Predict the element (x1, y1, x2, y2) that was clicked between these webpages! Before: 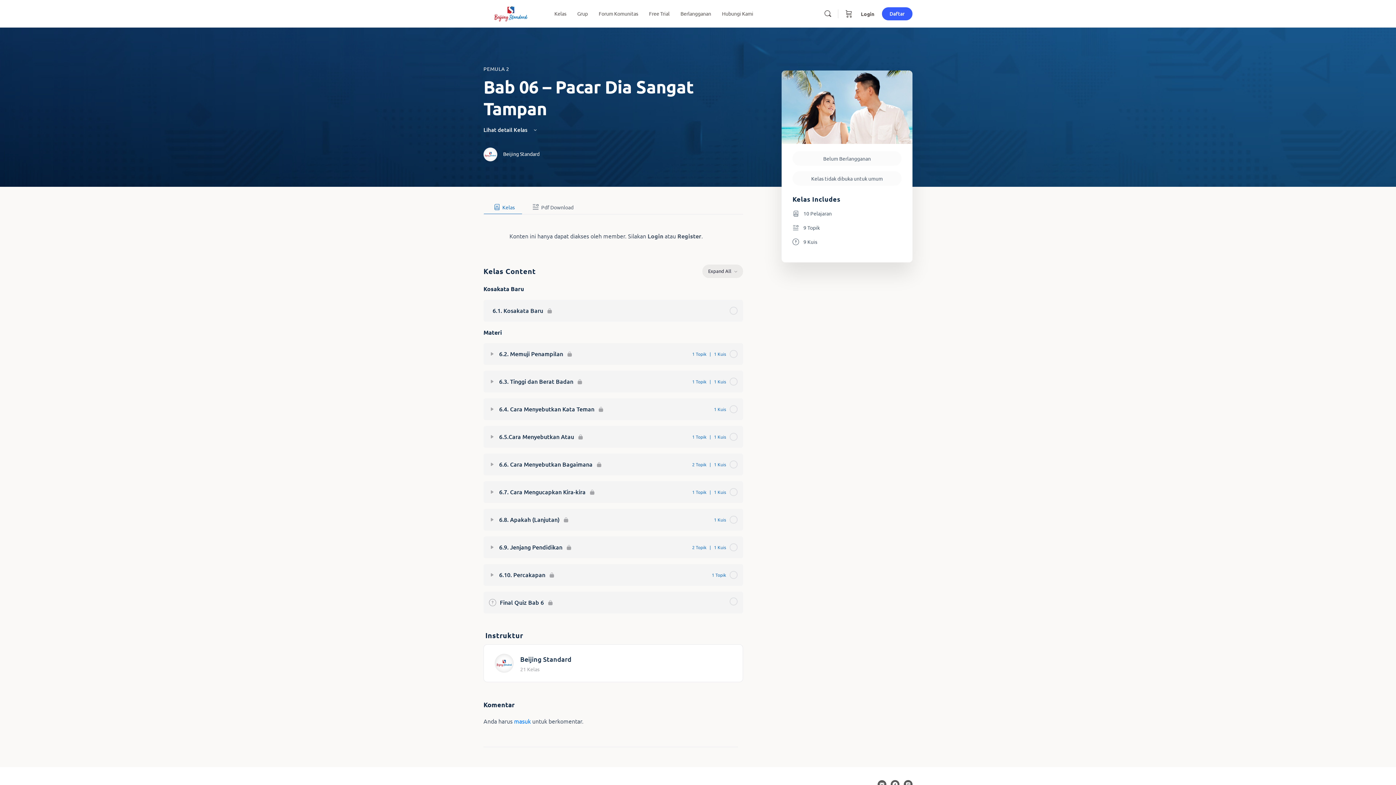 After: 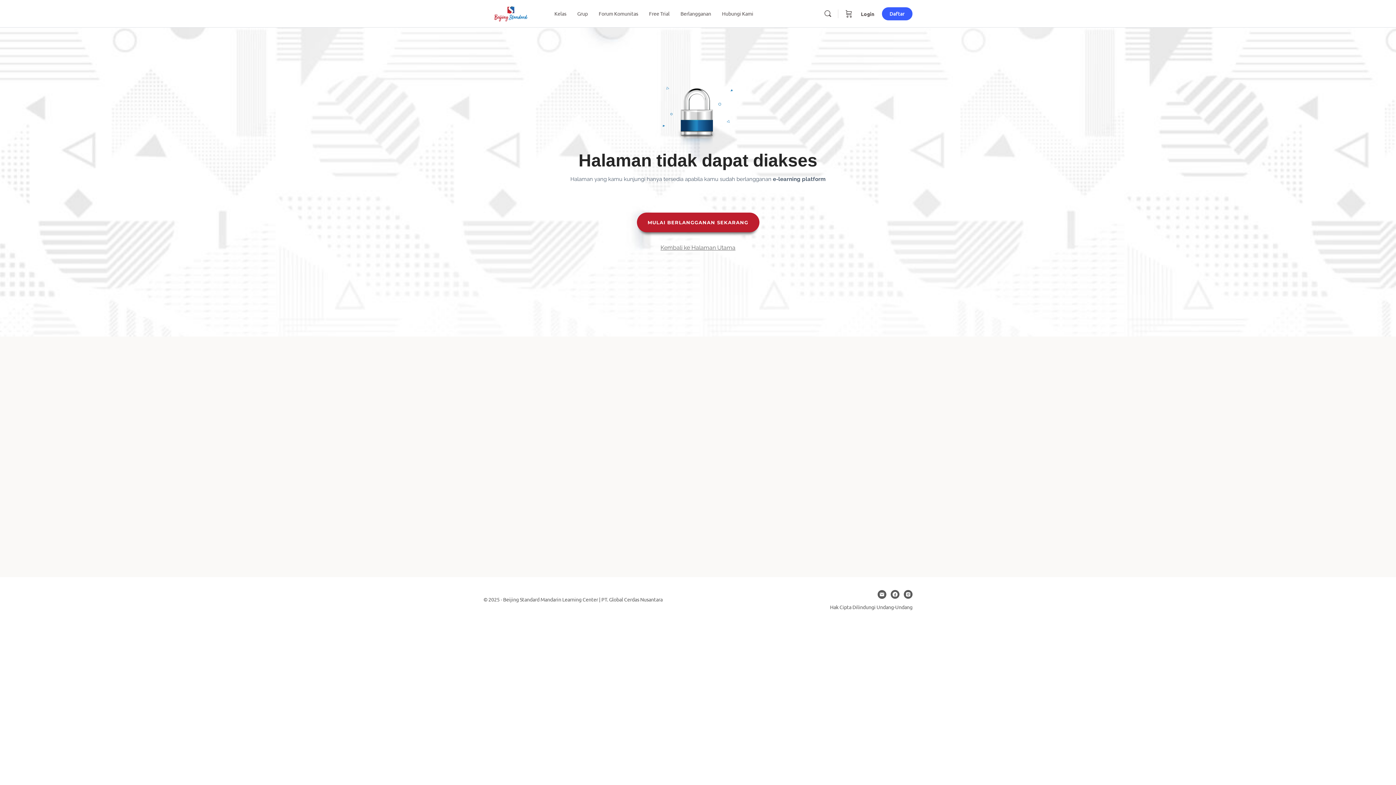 Action: label: Grup bbox: (573, 0, 591, 27)